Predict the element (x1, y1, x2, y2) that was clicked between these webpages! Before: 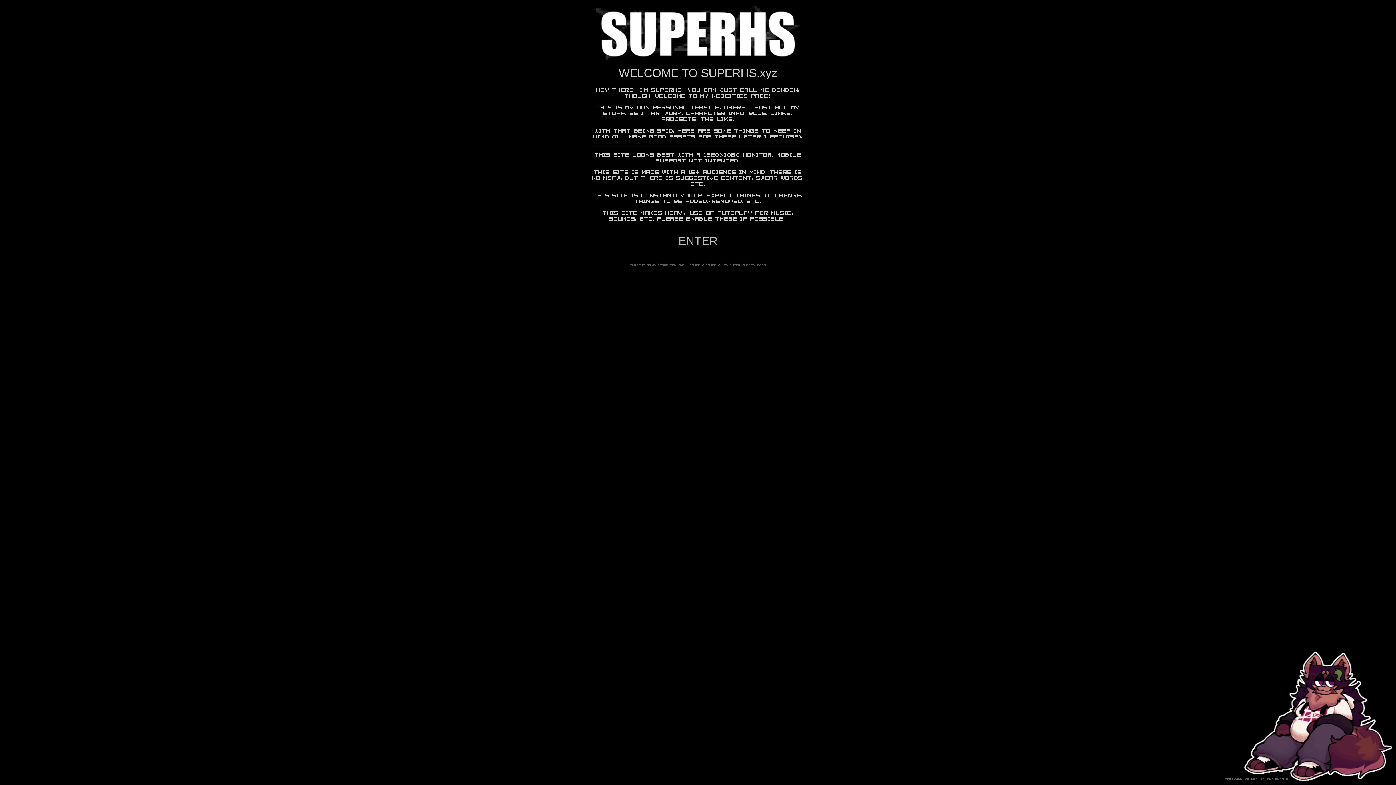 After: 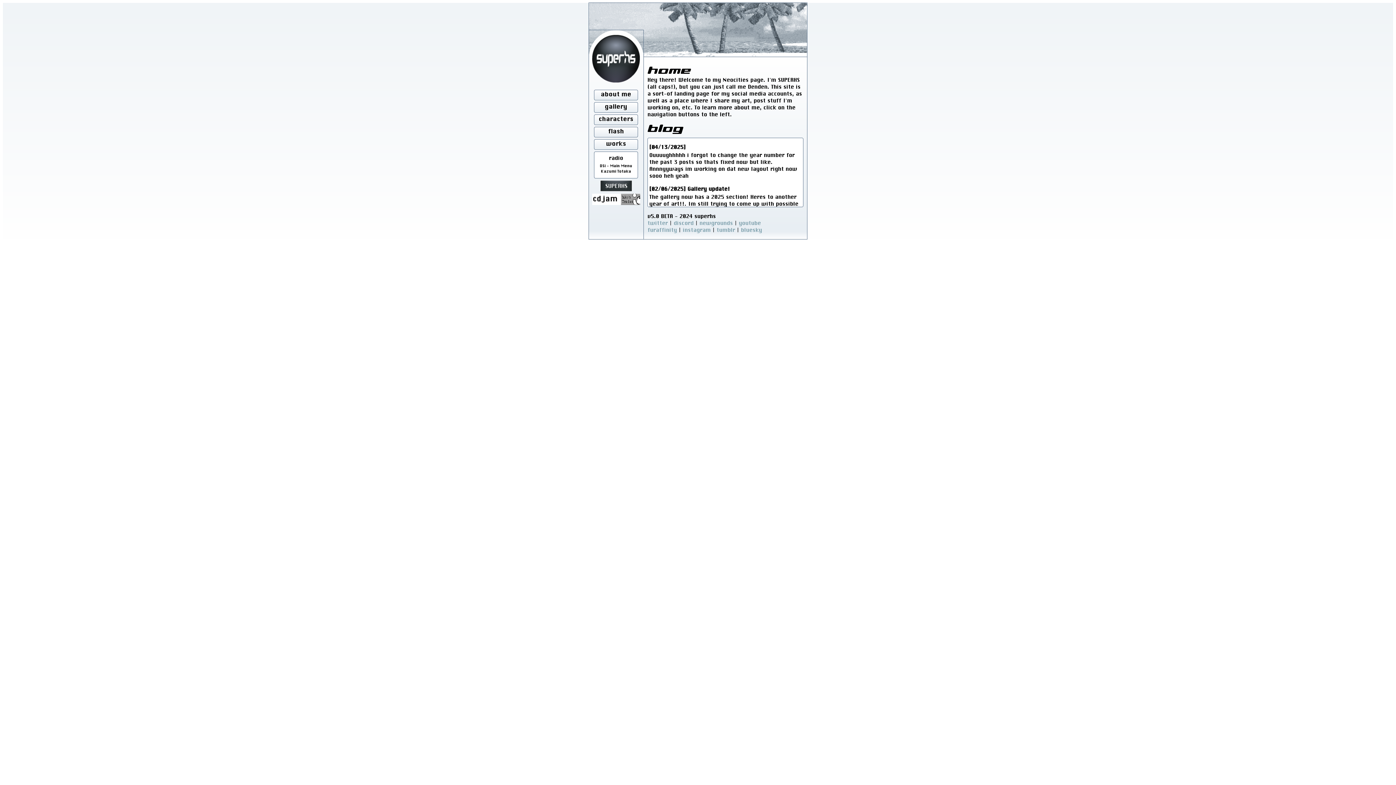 Action: label: ENTER bbox: (678, 234, 717, 247)